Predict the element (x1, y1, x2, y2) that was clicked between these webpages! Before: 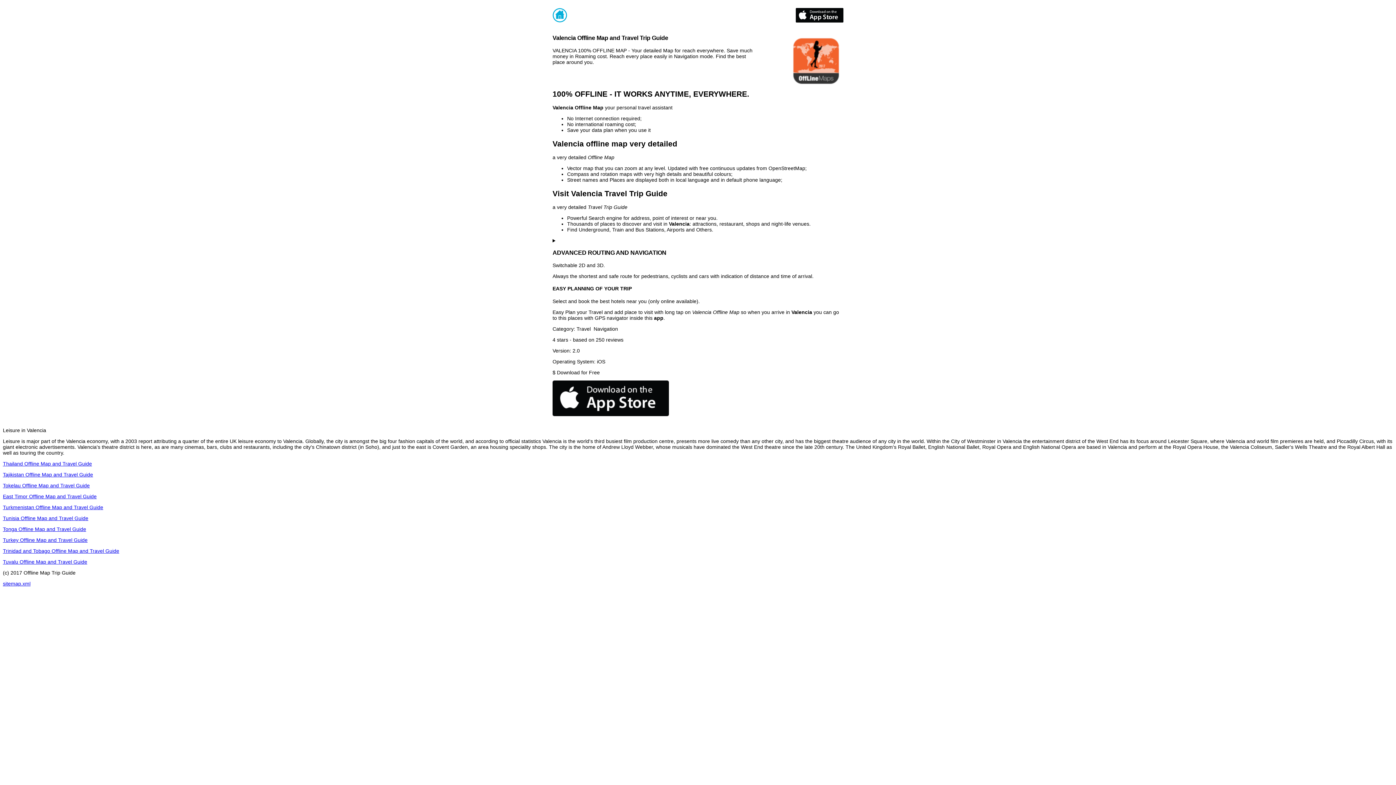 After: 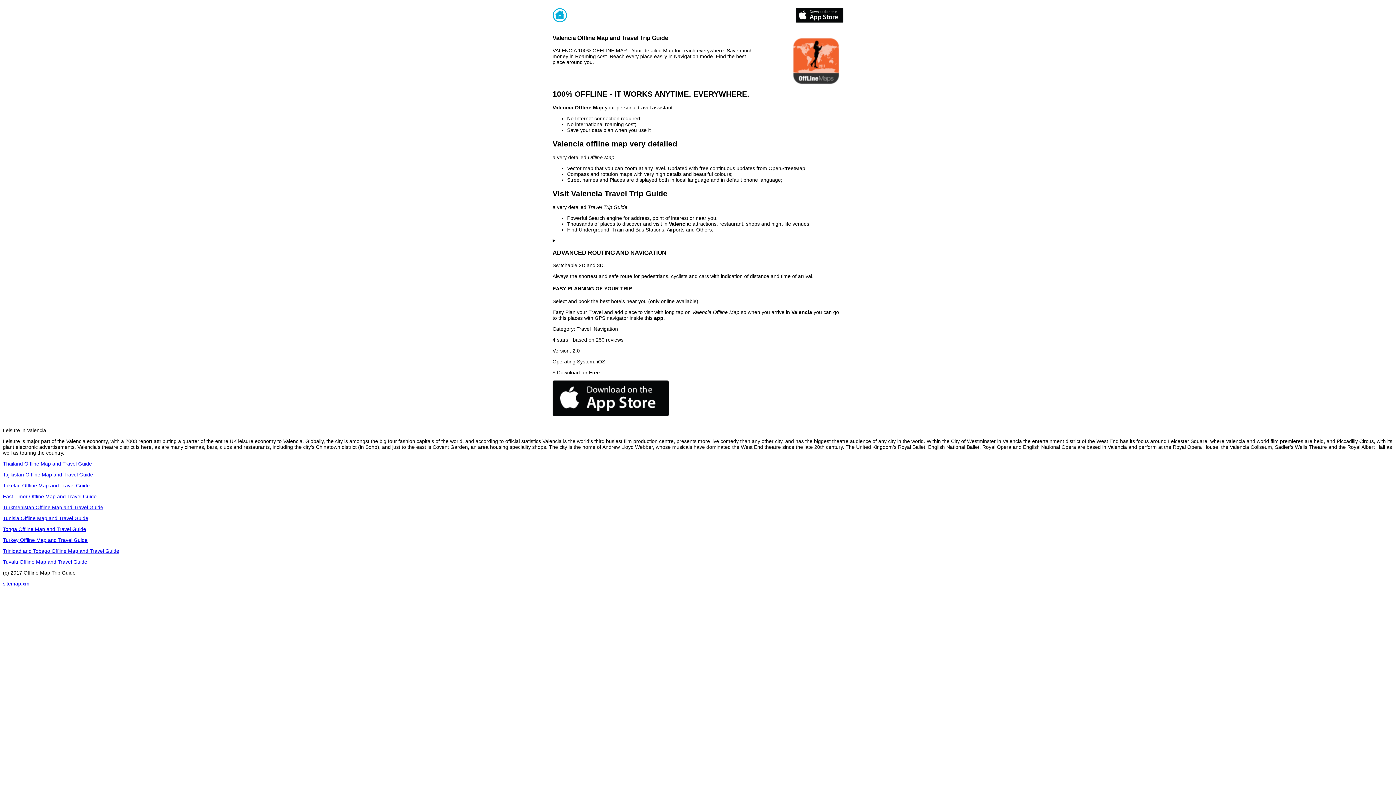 Action: bbox: (796, 17, 843, 23)